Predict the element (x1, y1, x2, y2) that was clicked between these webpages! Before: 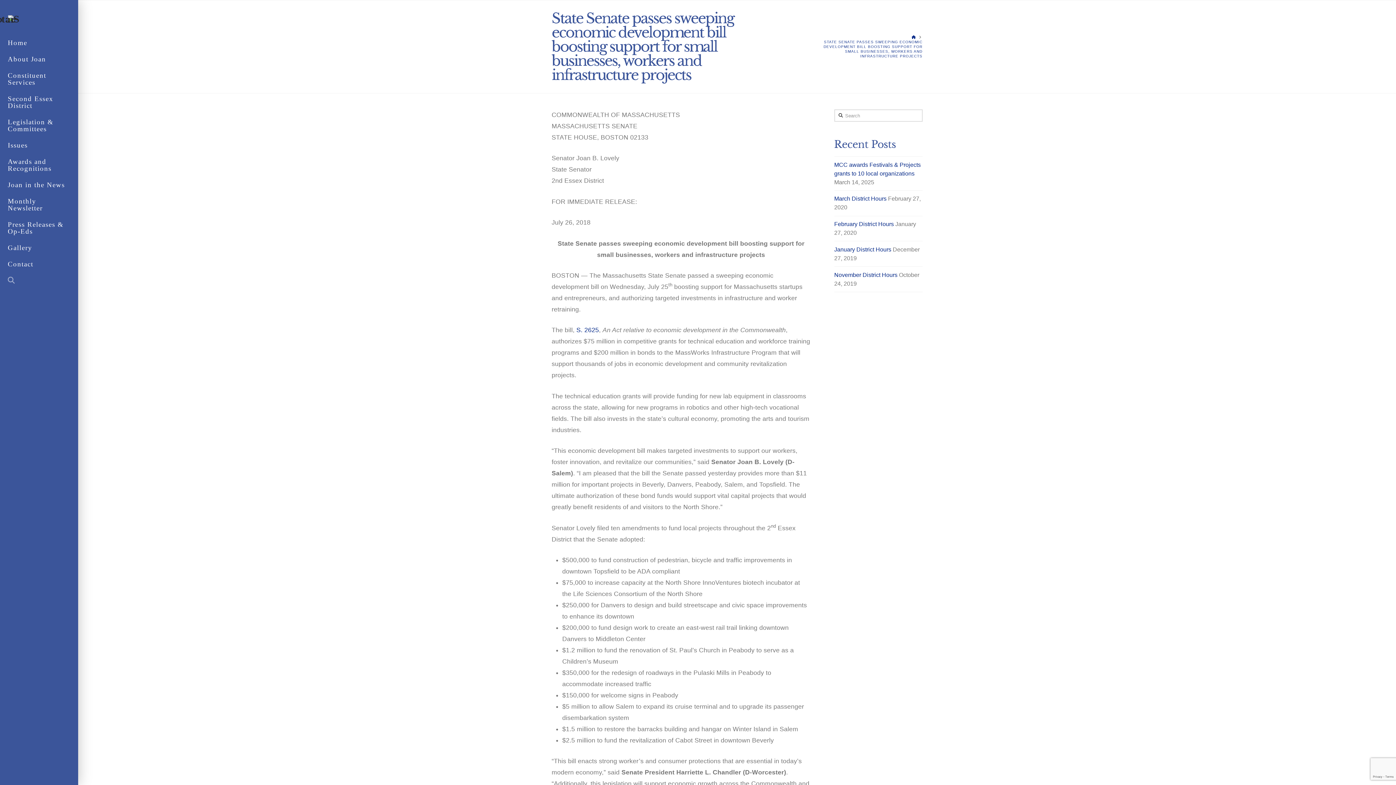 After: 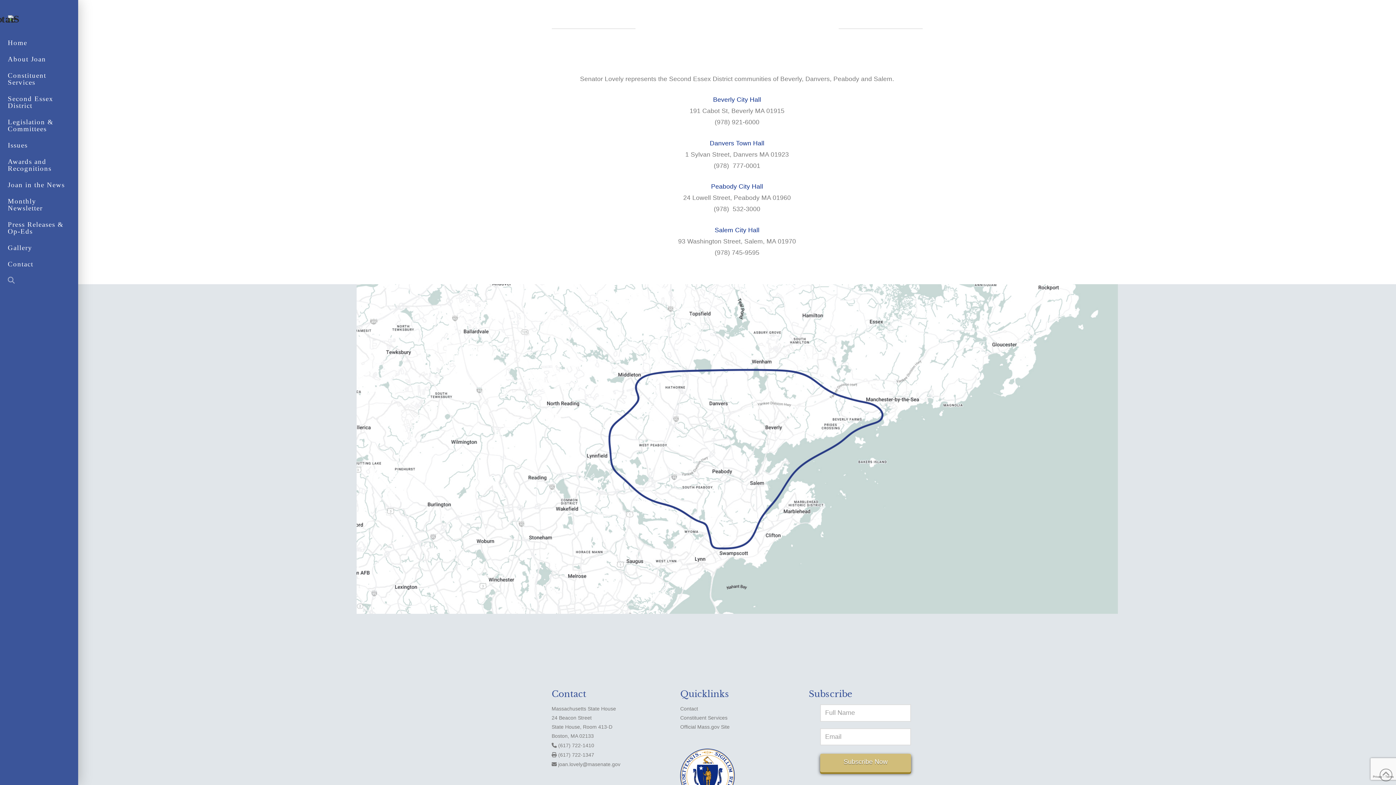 Action: bbox: (0, 91, 78, 114) label: Second Essex District